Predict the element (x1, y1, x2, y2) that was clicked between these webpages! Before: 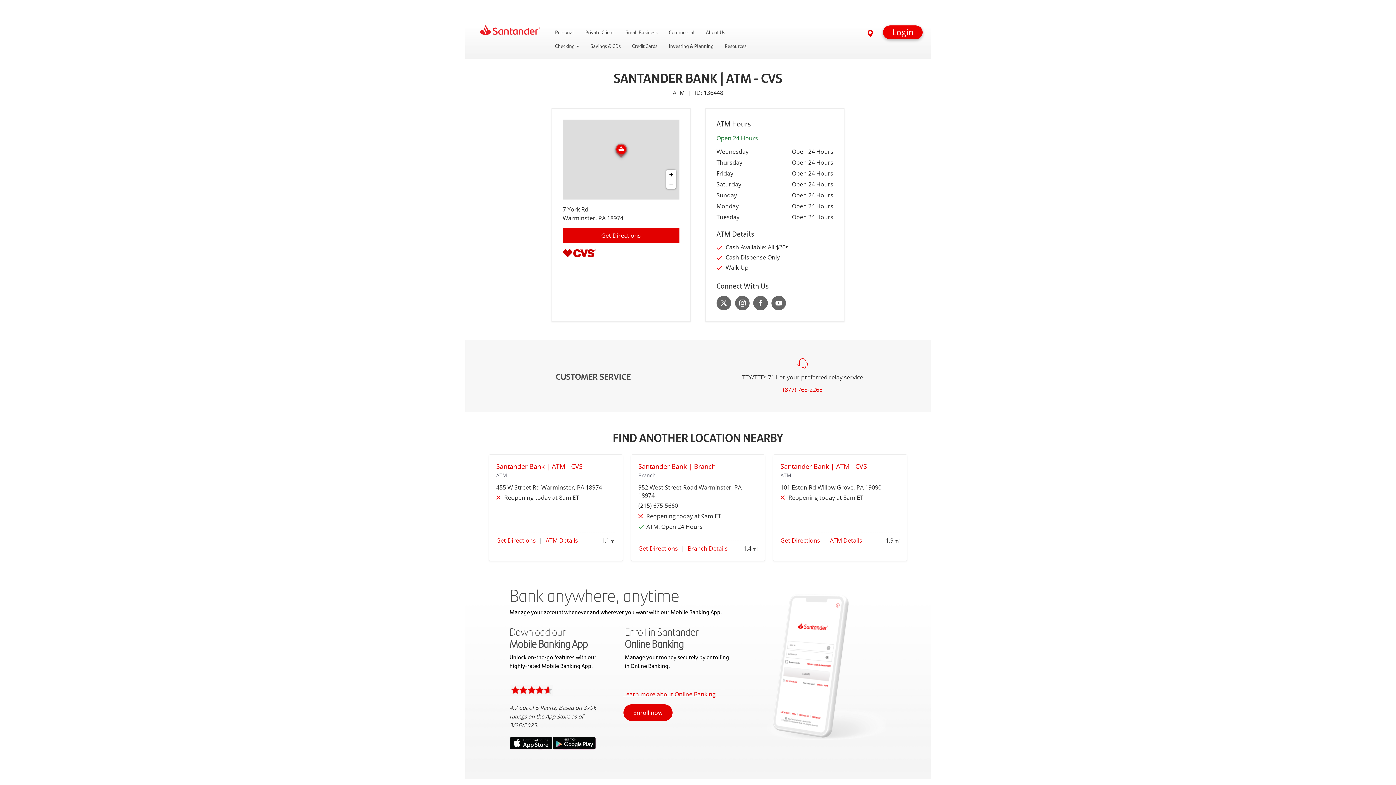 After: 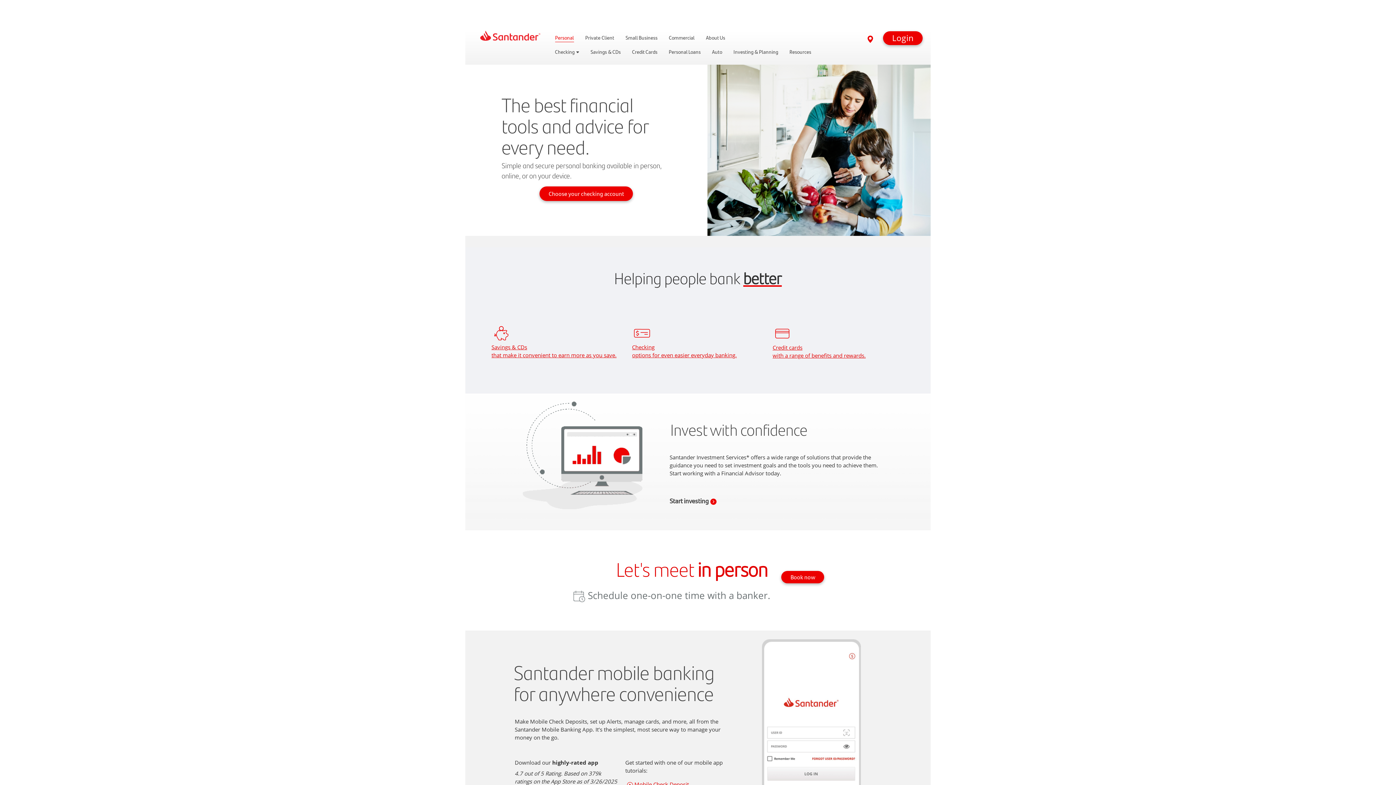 Action: label: Personal bbox: (555, 28, 574, 36)